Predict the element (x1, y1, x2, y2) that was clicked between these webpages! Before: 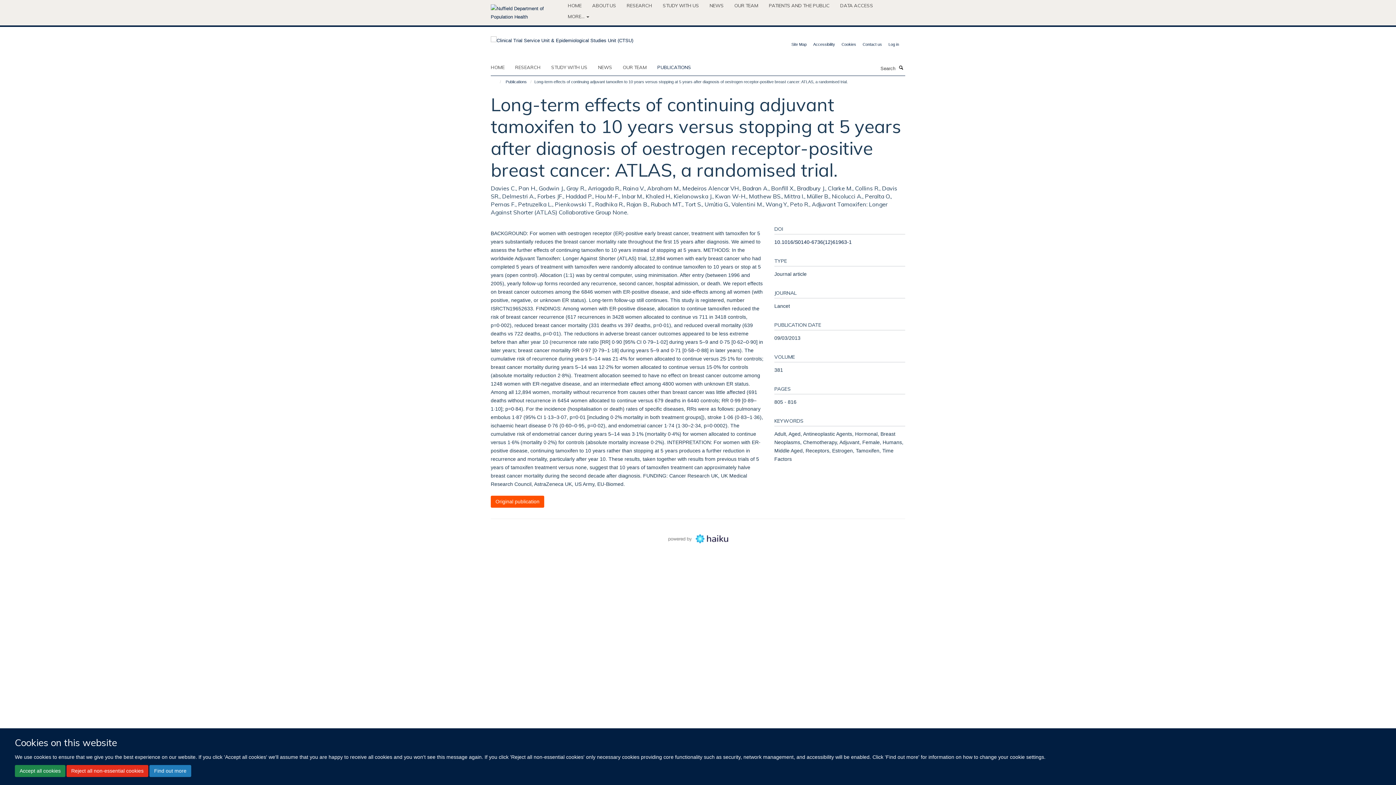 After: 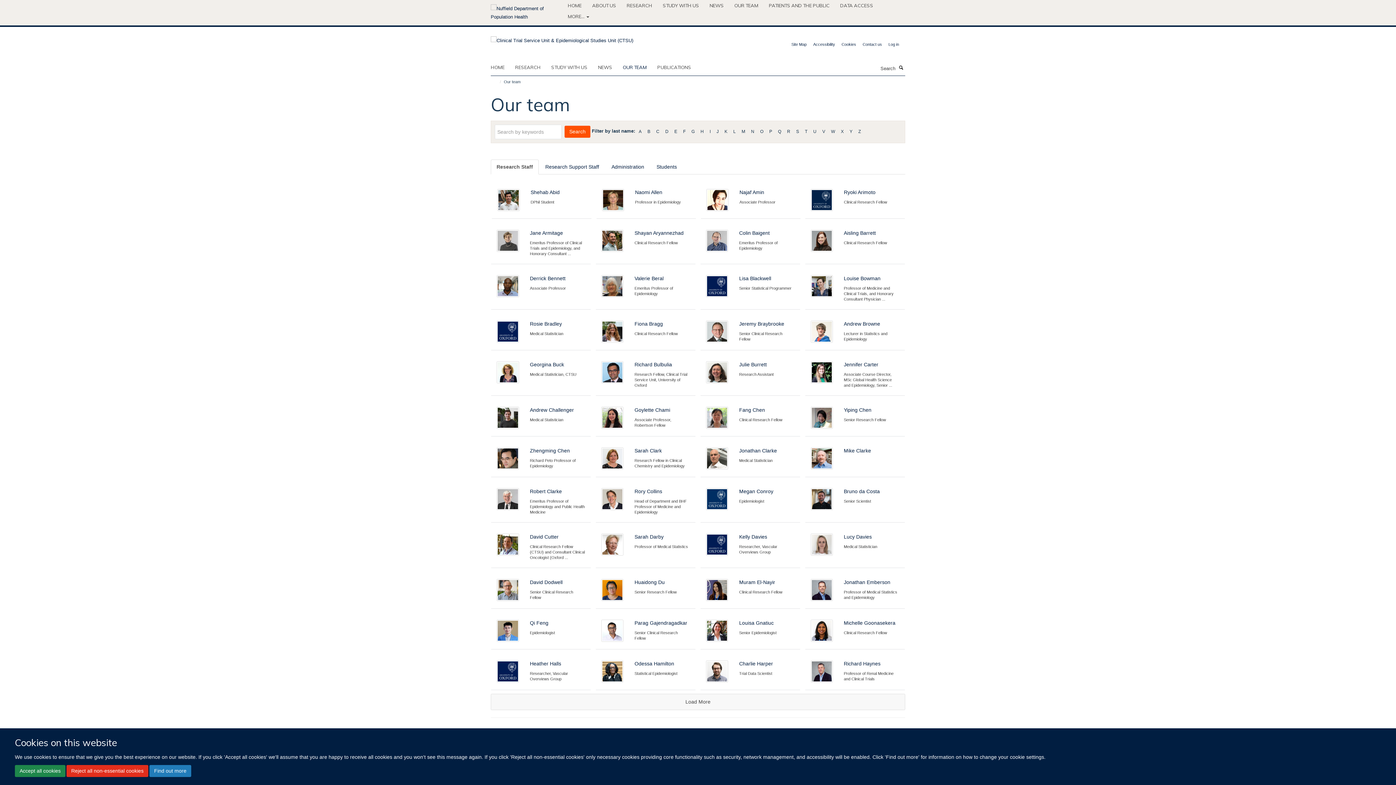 Action: label: OUR TEAM bbox: (622, 61, 656, 72)